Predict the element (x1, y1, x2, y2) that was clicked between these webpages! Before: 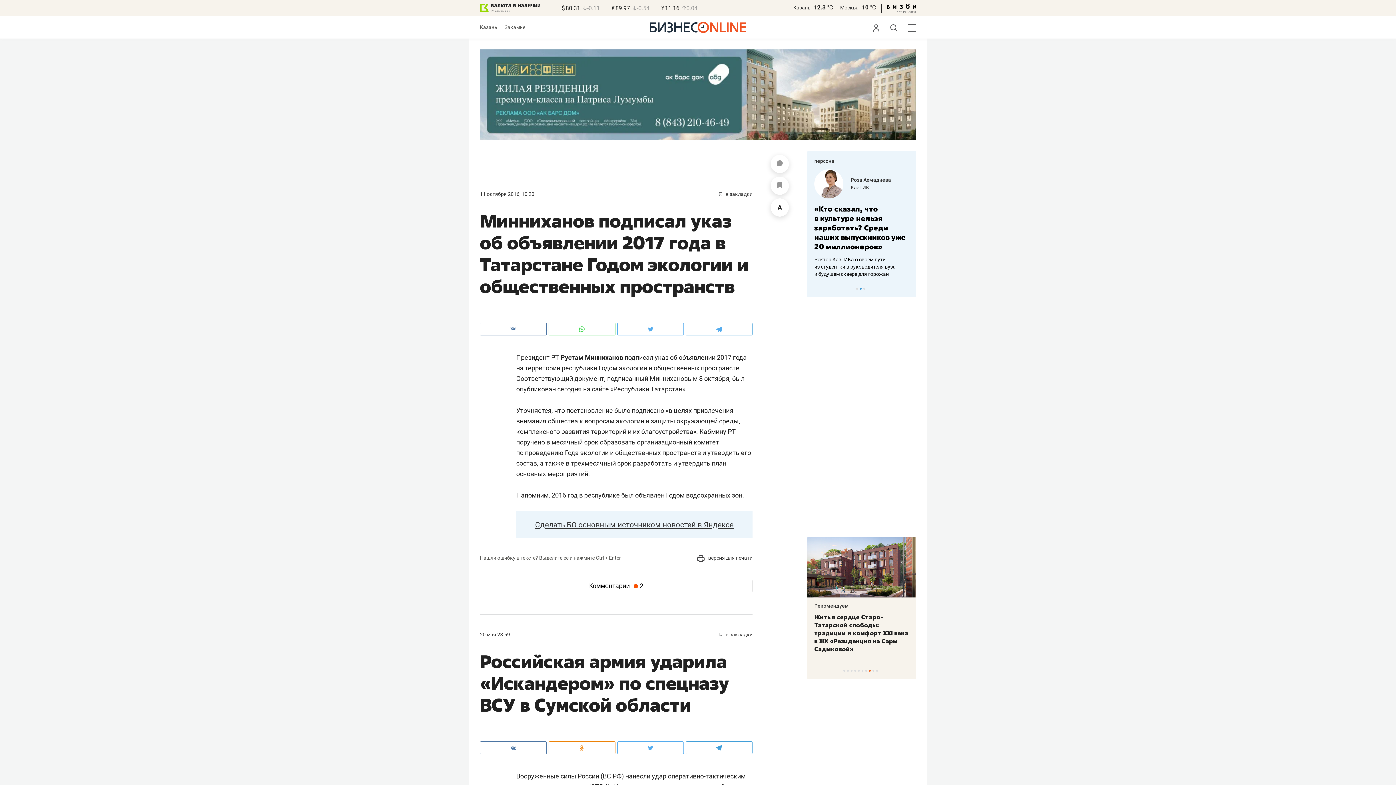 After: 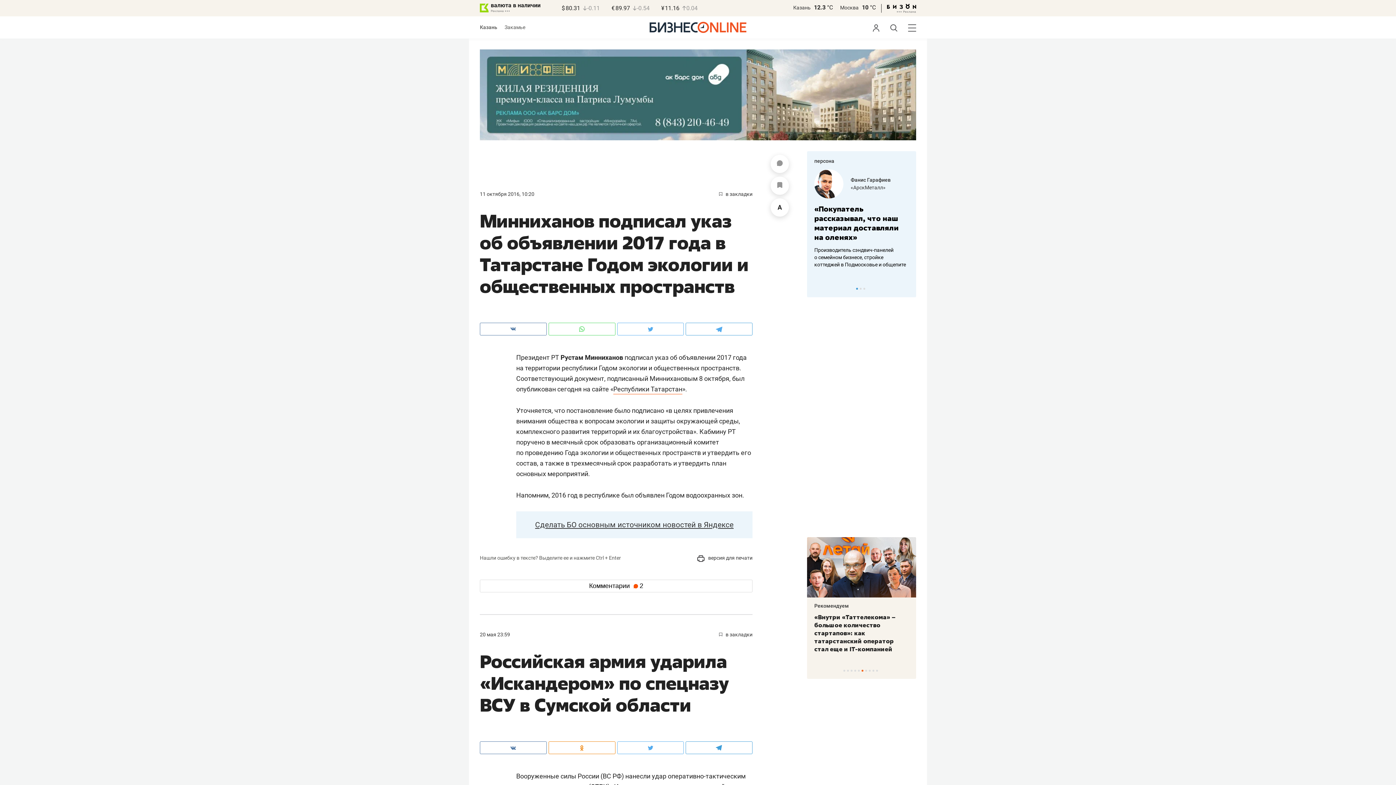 Action: bbox: (480, 49, 916, 140)